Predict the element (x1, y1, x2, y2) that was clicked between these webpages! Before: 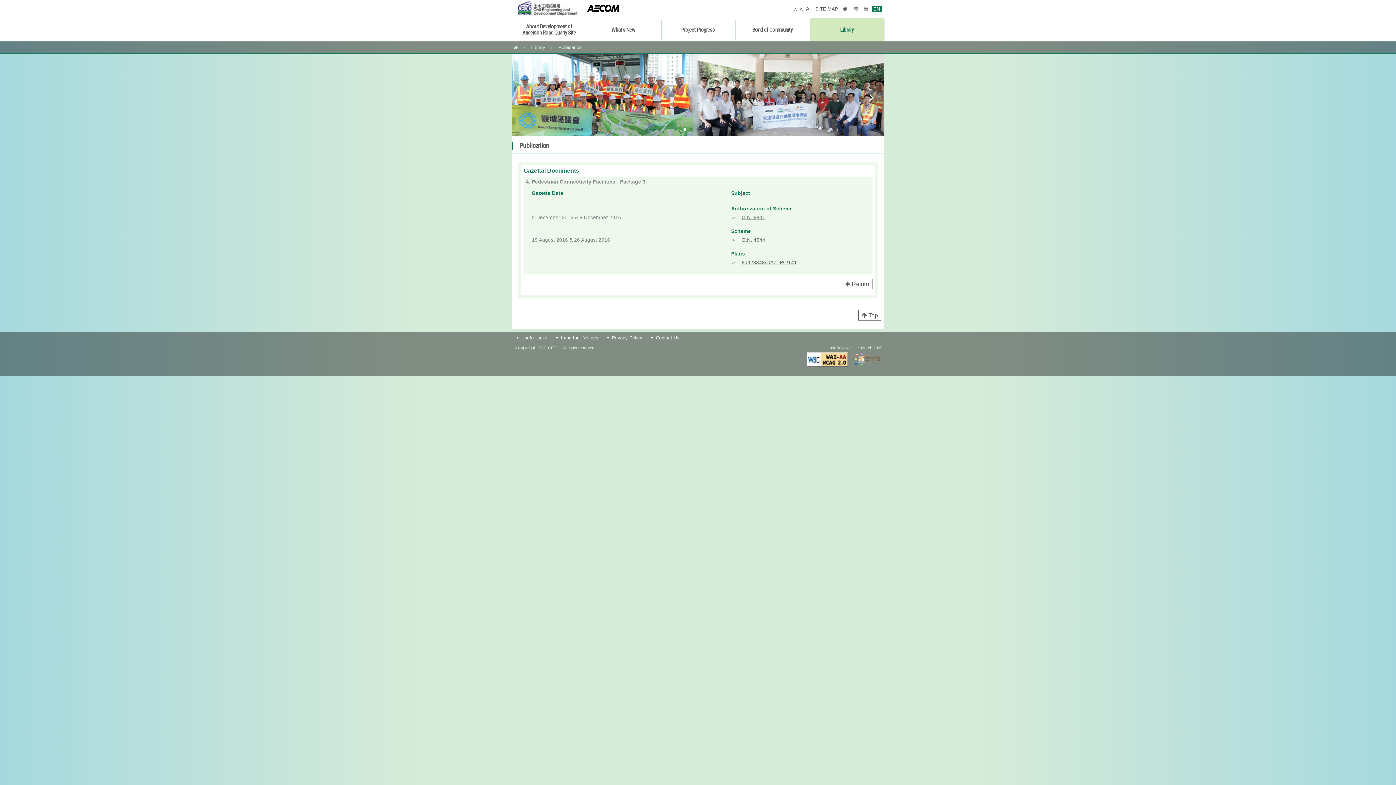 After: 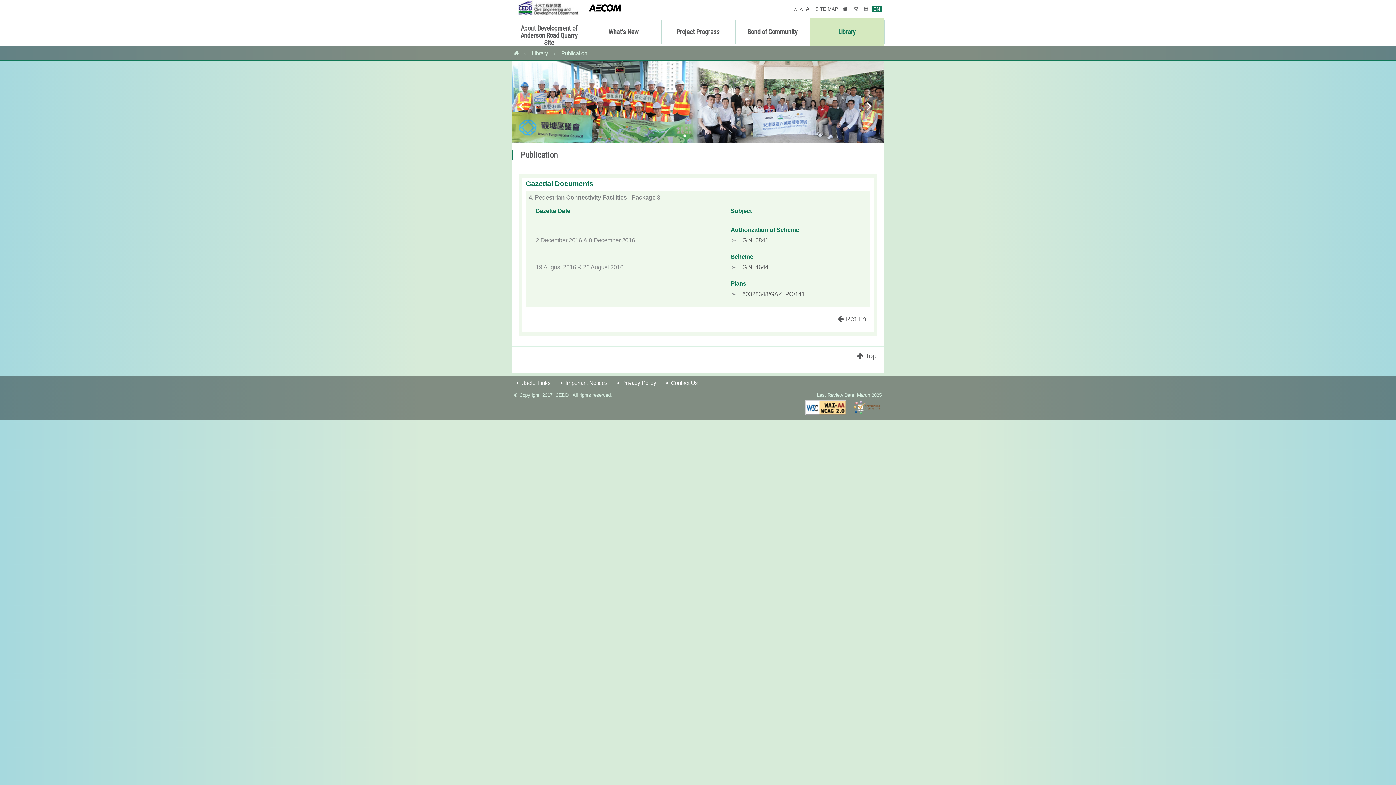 Action: label: A bbox: (799, 5, 803, 12)